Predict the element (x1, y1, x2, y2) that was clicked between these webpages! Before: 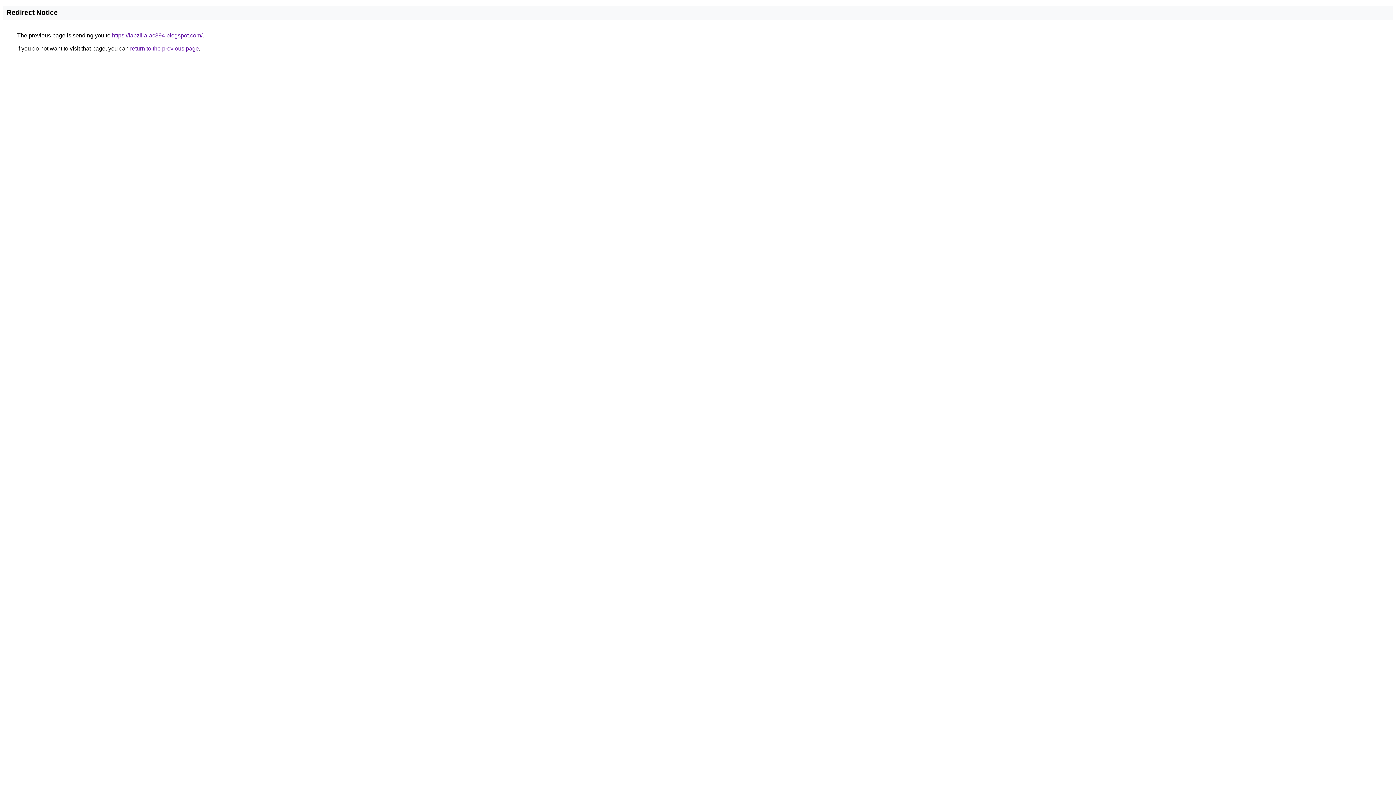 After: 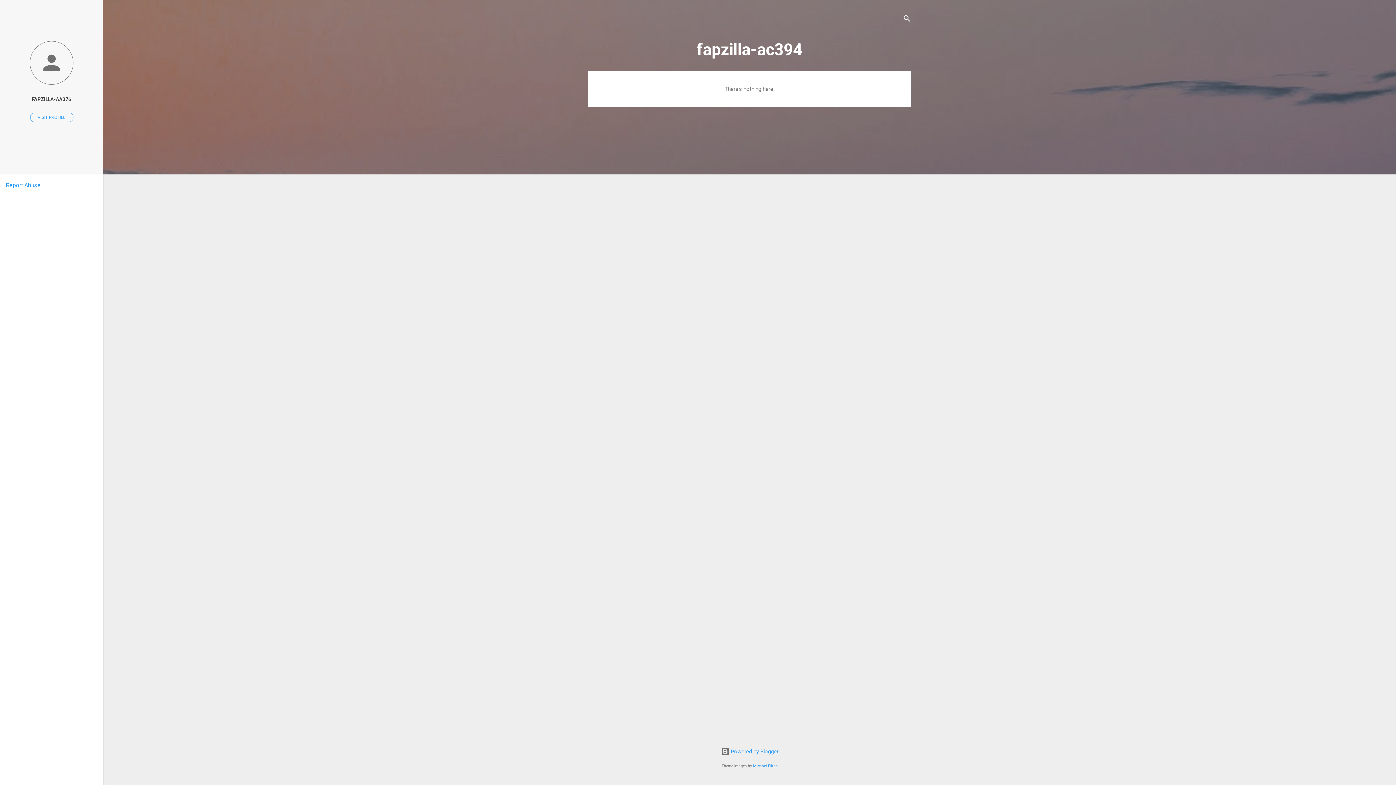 Action: label: https://fapzilla-ac394.blogspot.com/ bbox: (112, 32, 202, 38)